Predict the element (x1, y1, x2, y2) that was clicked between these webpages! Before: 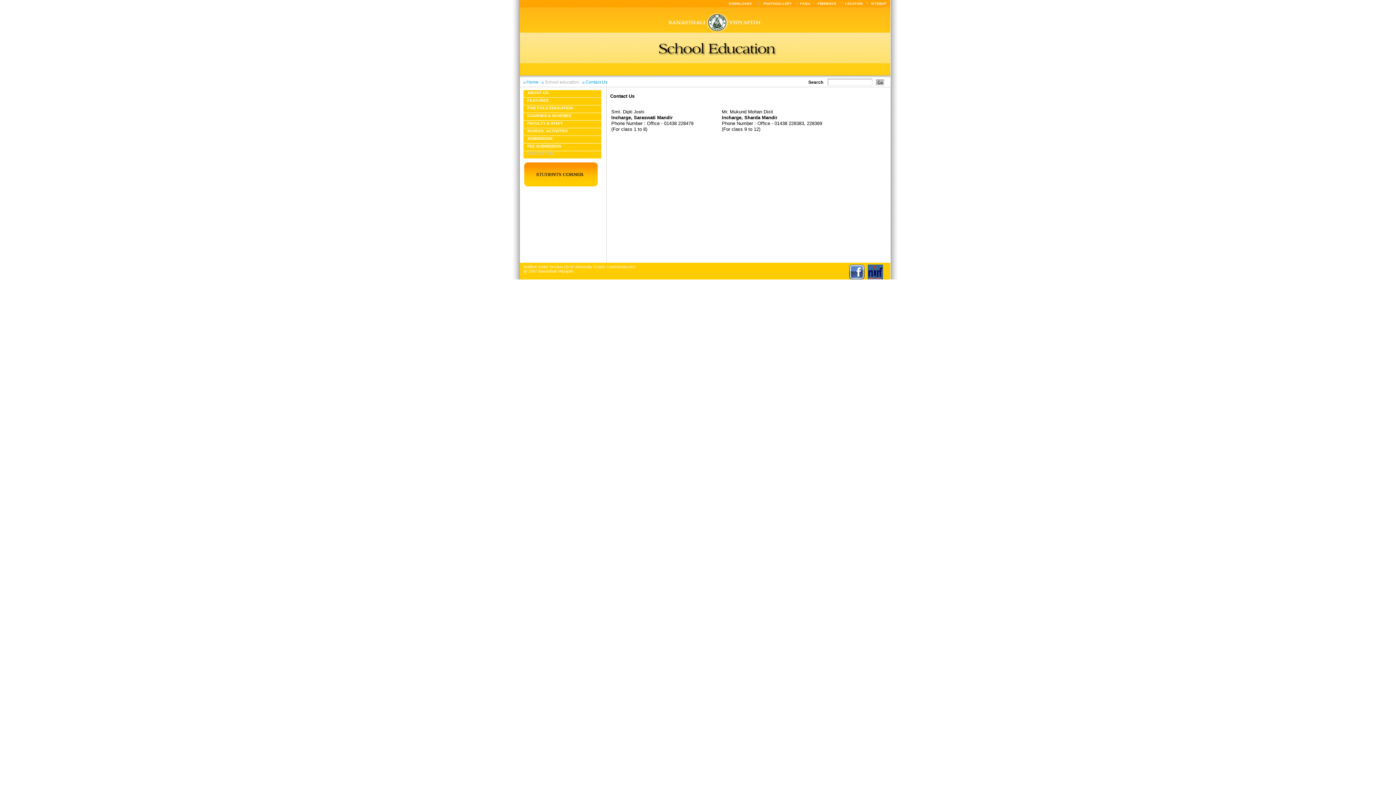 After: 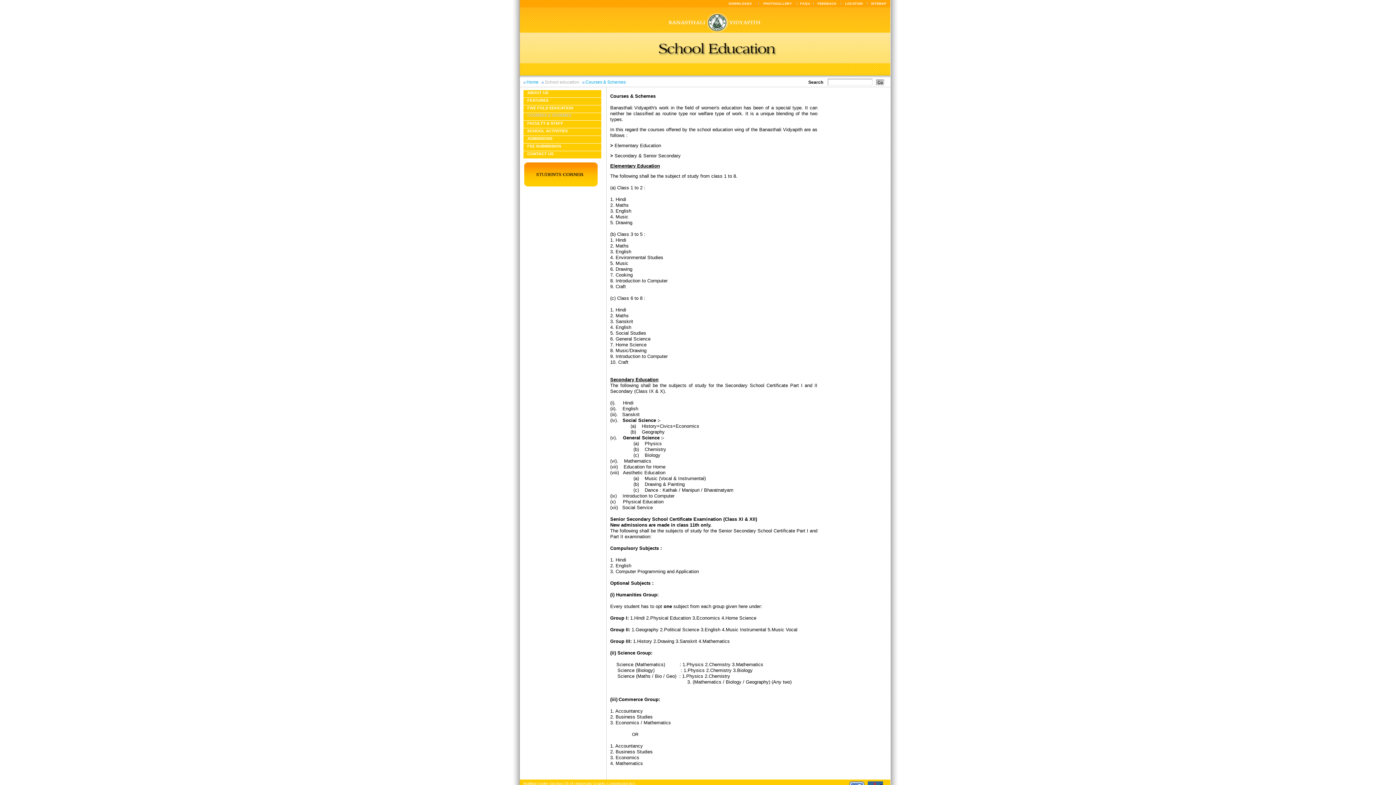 Action: label: COURSES & SCHEMES bbox: (527, 113, 571, 117)